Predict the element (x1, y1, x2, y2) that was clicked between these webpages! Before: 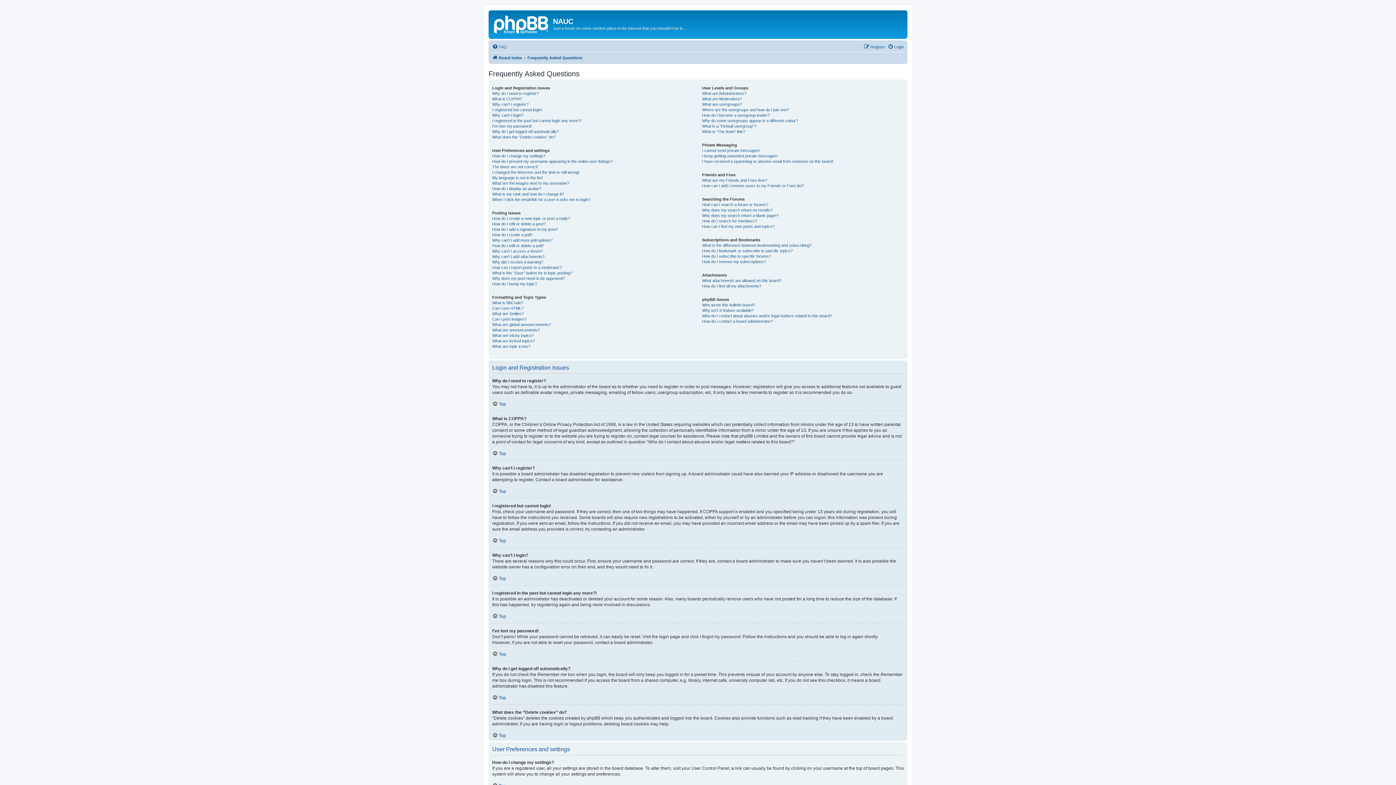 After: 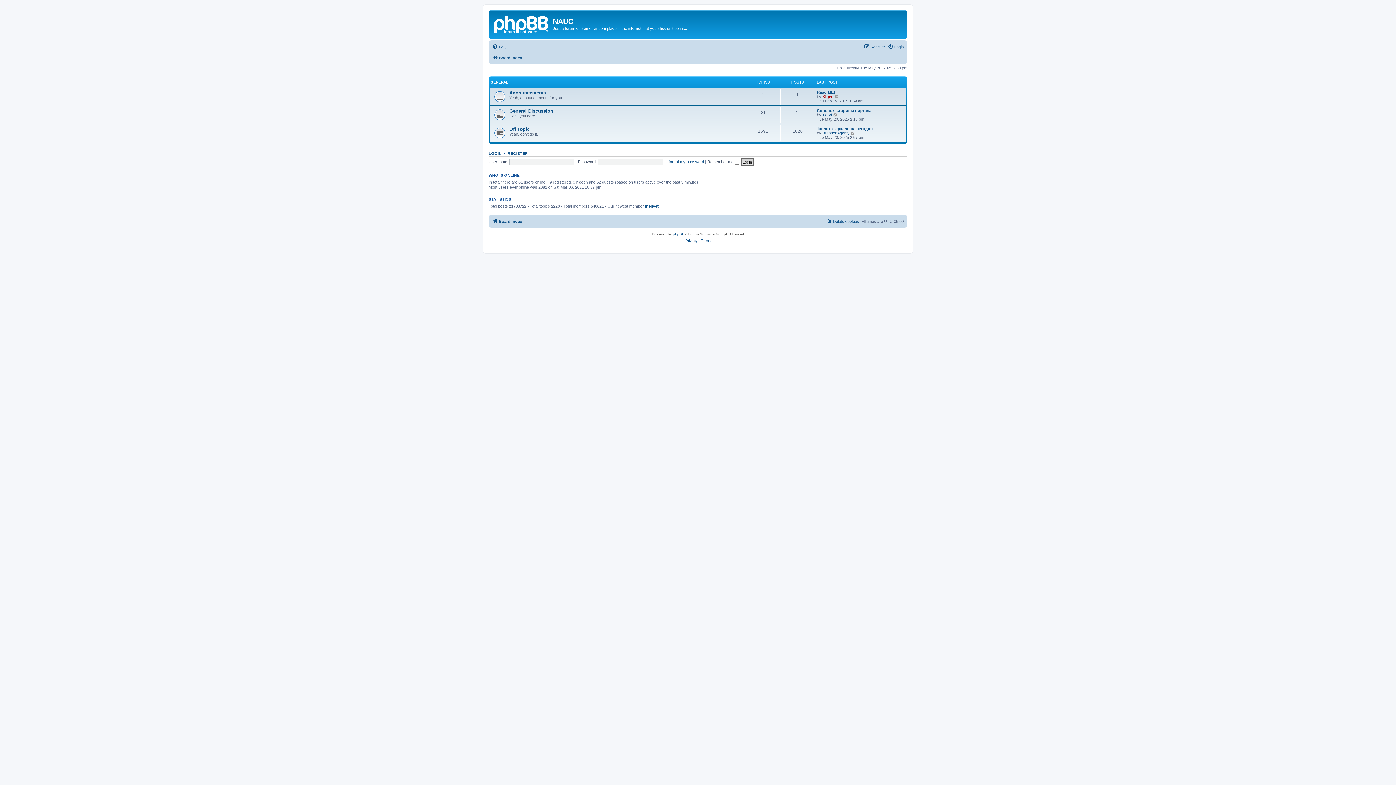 Action: bbox: (490, 12, 553, 35)